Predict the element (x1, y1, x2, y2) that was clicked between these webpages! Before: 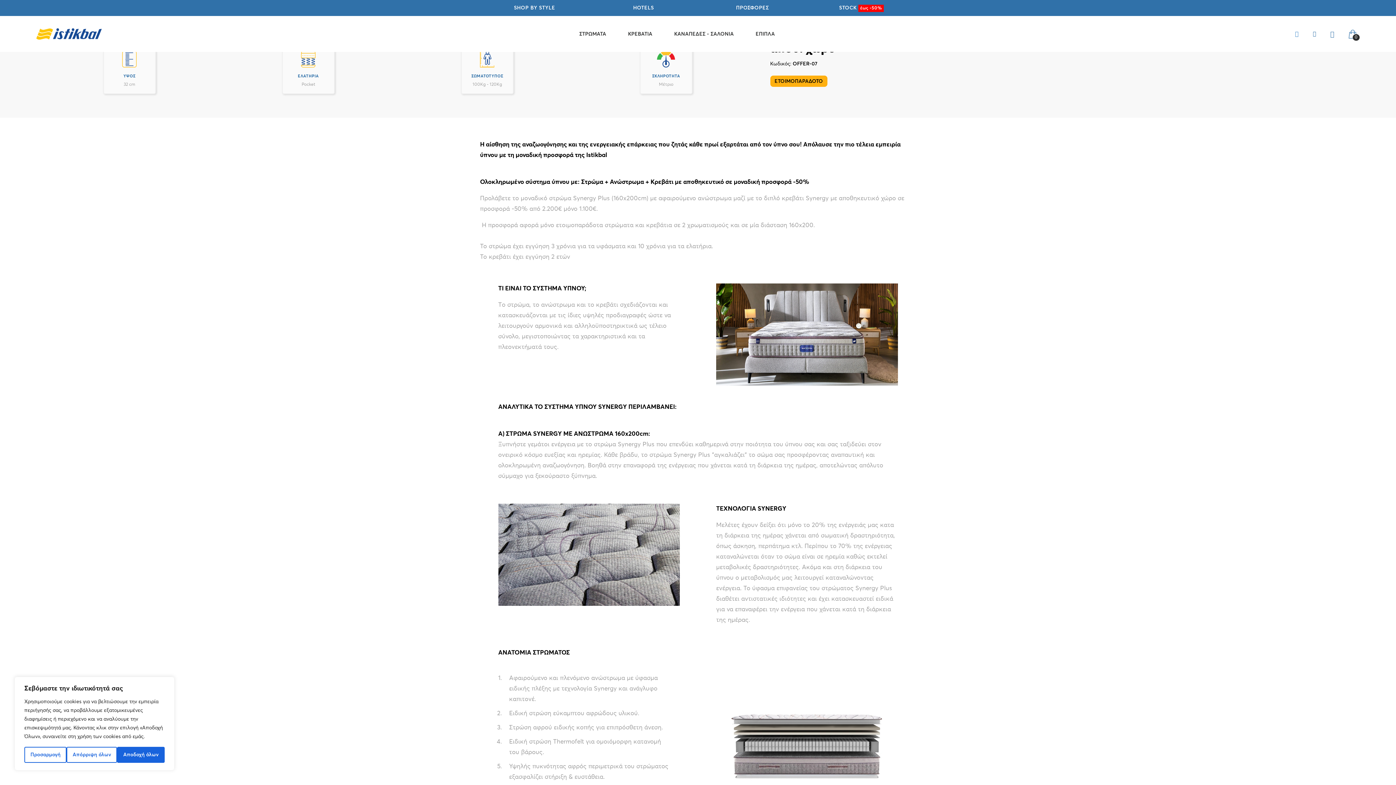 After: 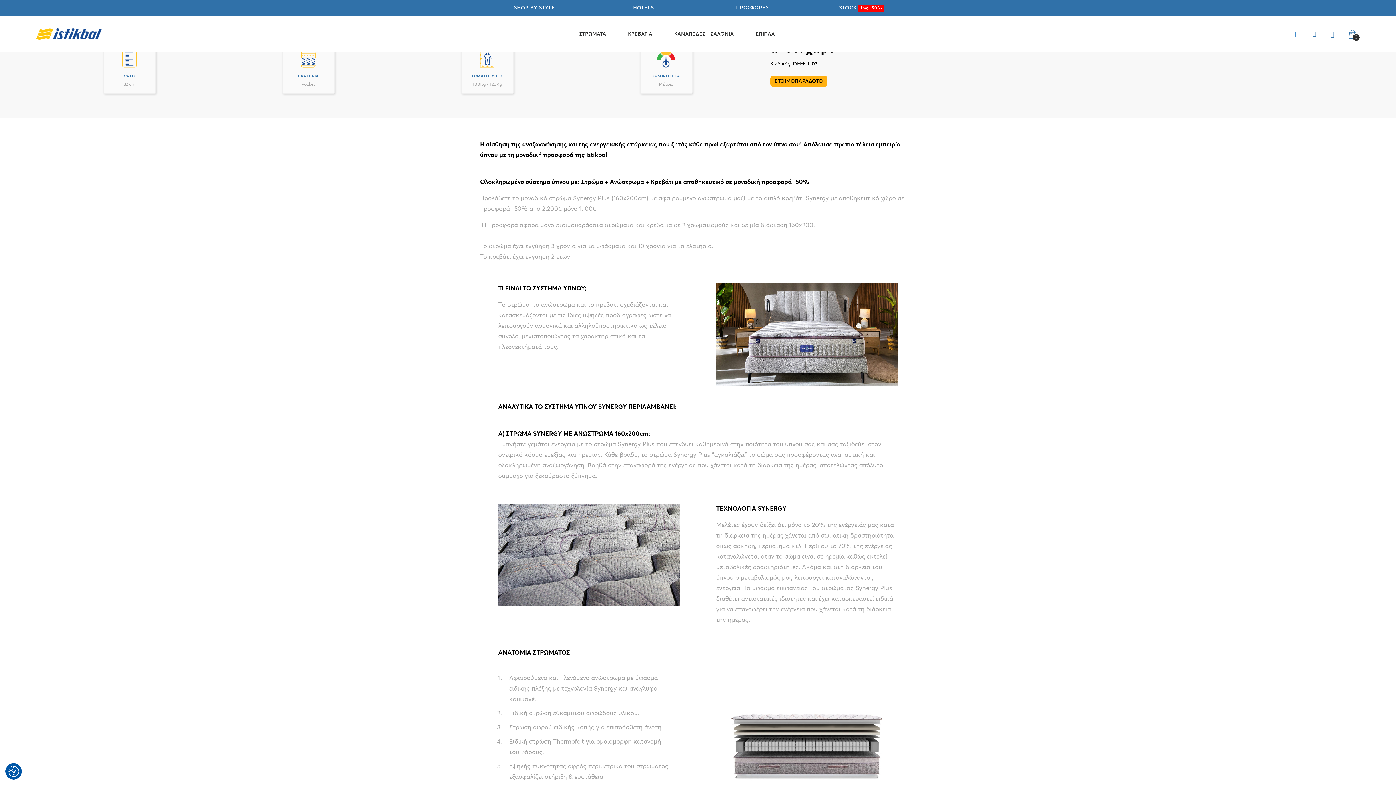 Action: label: Απόρριψη όλων bbox: (66, 747, 117, 763)